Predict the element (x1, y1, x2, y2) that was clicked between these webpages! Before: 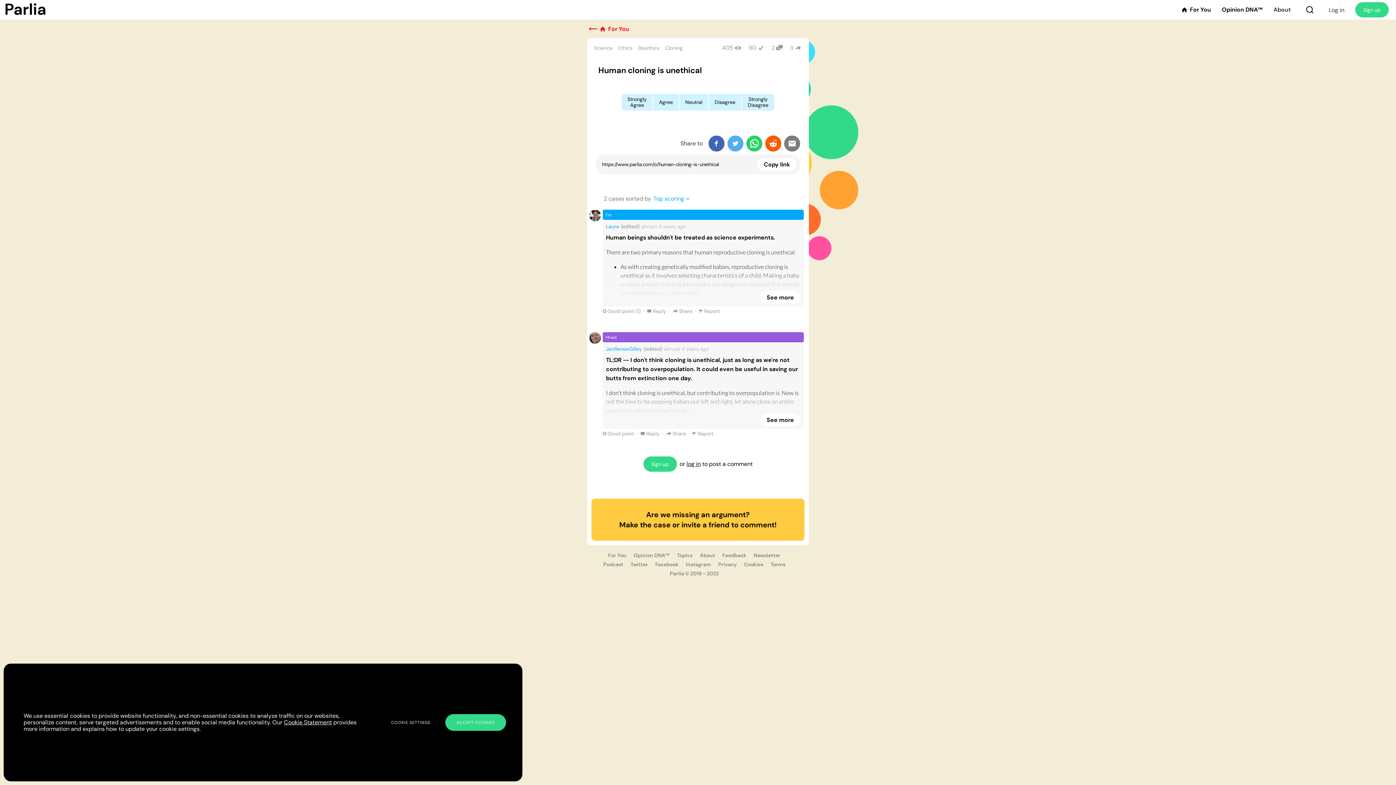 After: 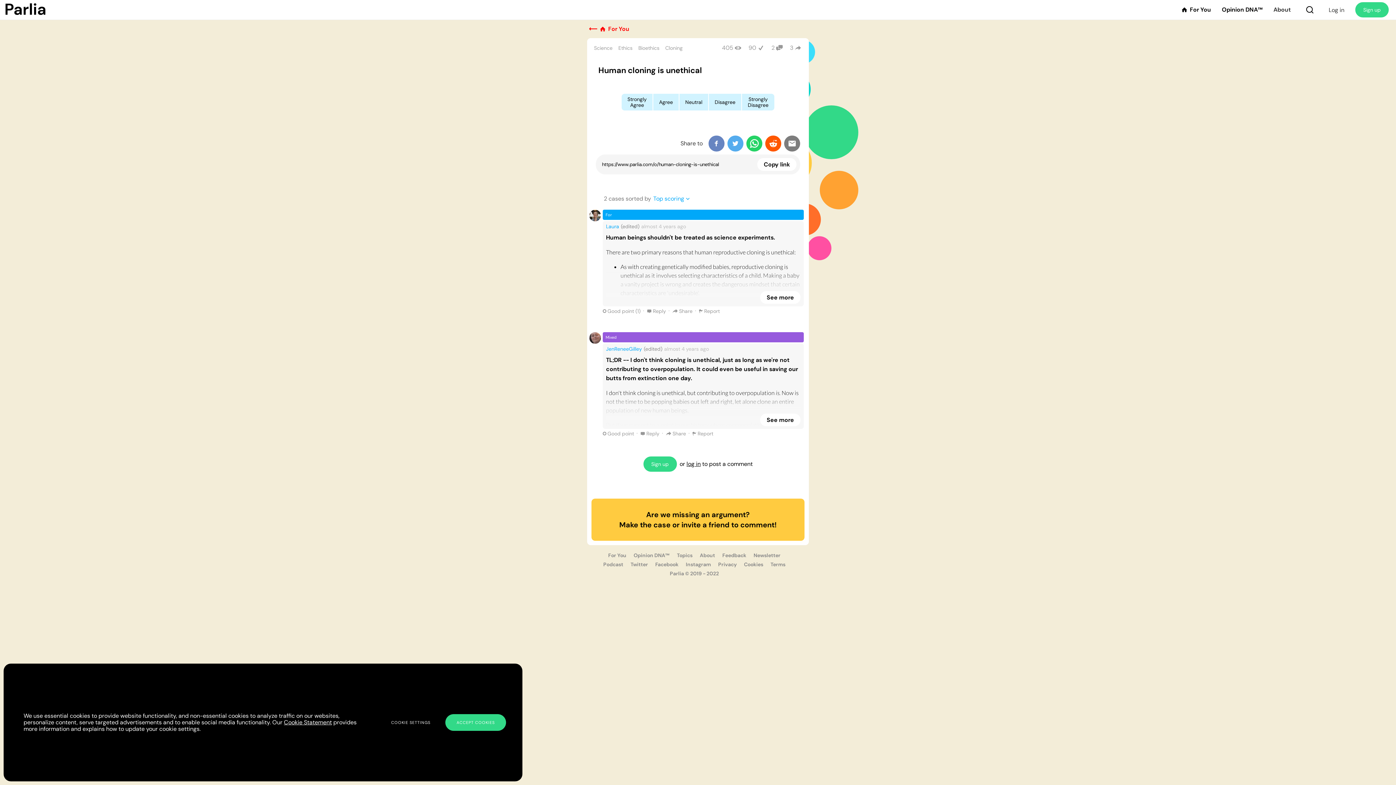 Action: bbox: (708, 135, 724, 151)